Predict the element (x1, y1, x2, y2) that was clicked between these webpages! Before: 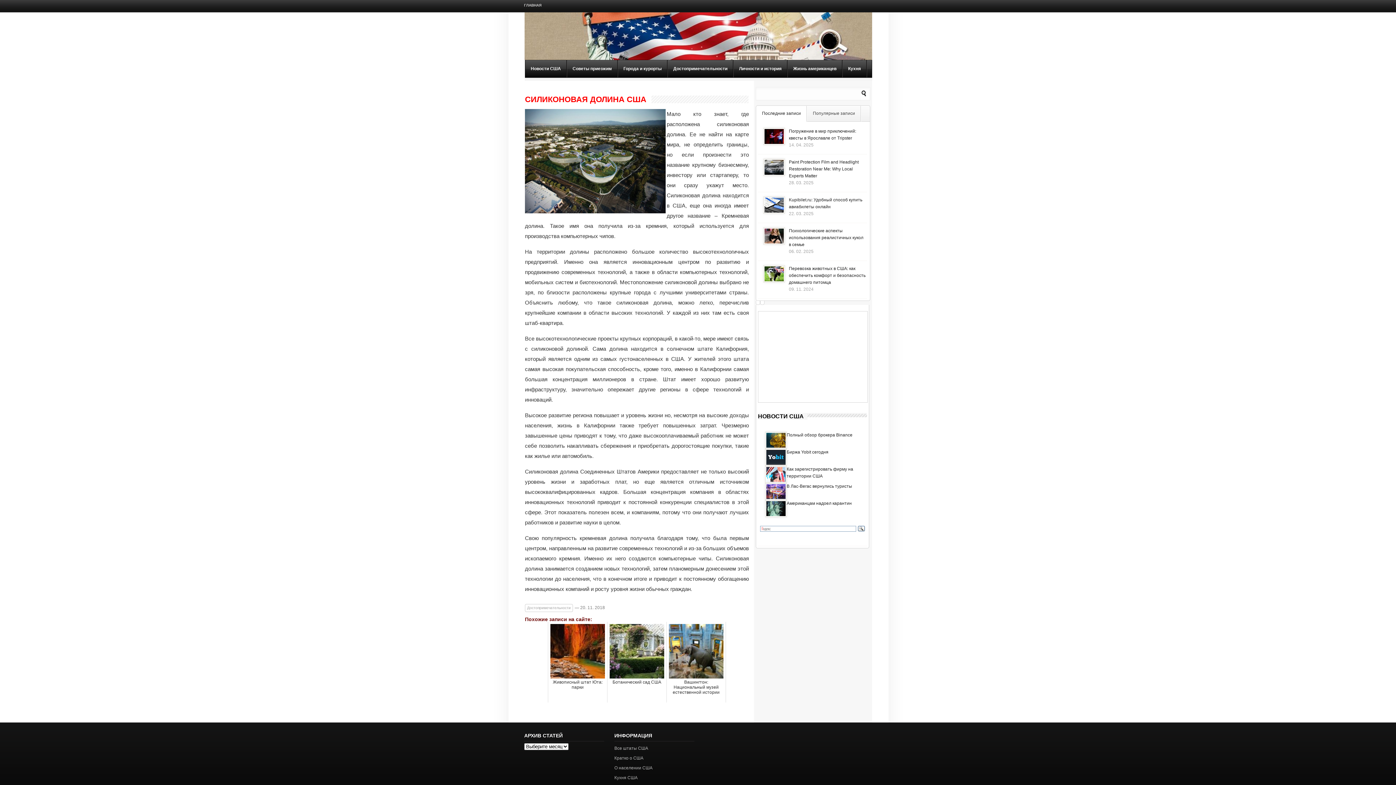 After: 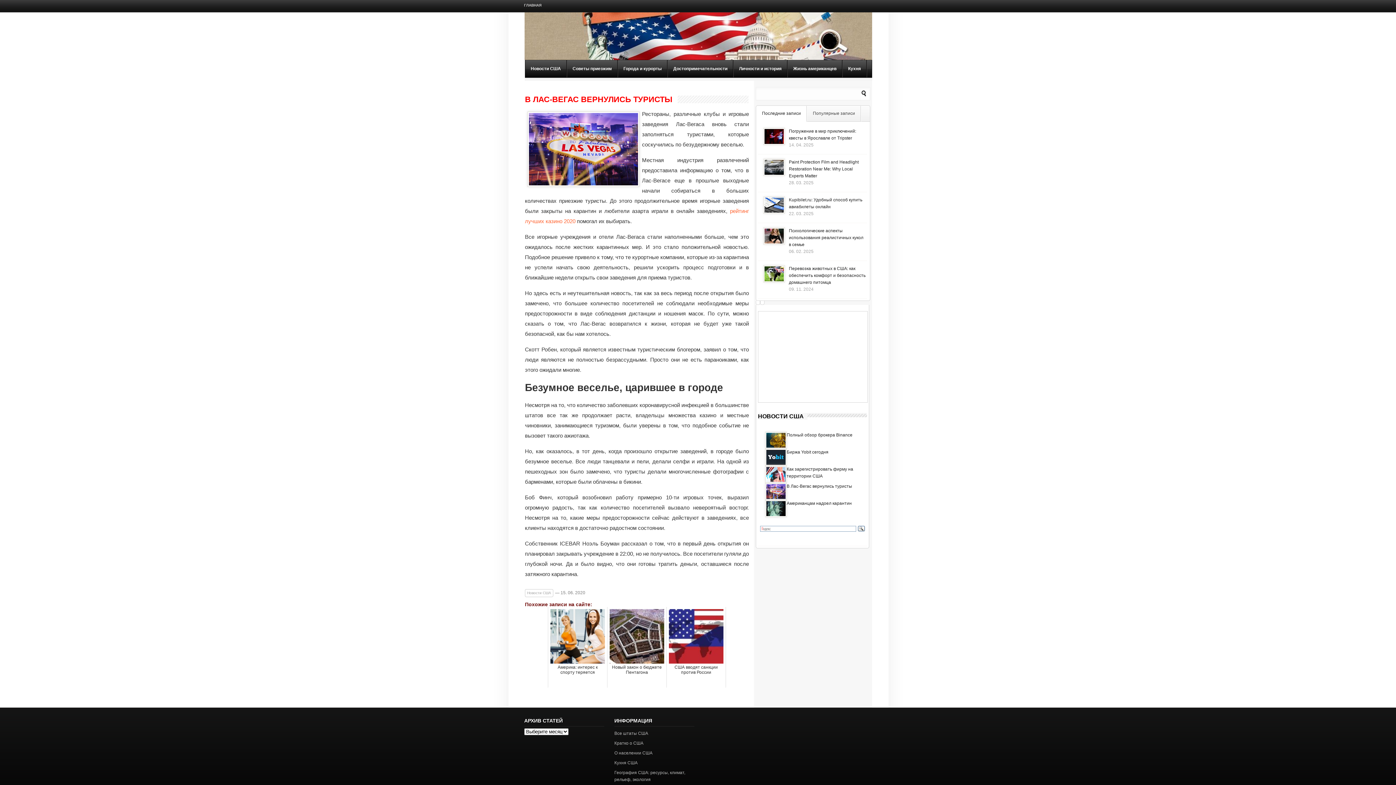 Action: bbox: (786, 484, 852, 492) label: В Лас-Вегас вернулись туристы